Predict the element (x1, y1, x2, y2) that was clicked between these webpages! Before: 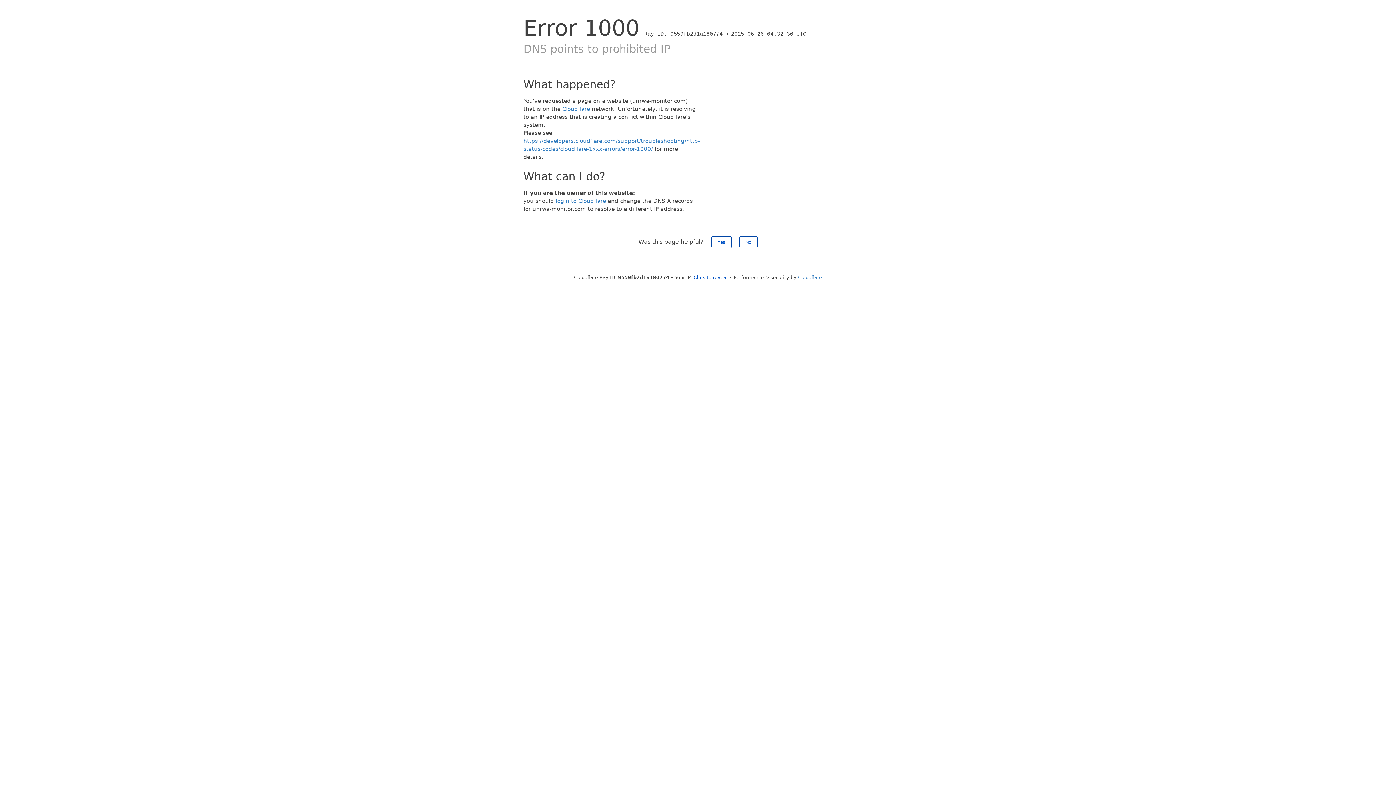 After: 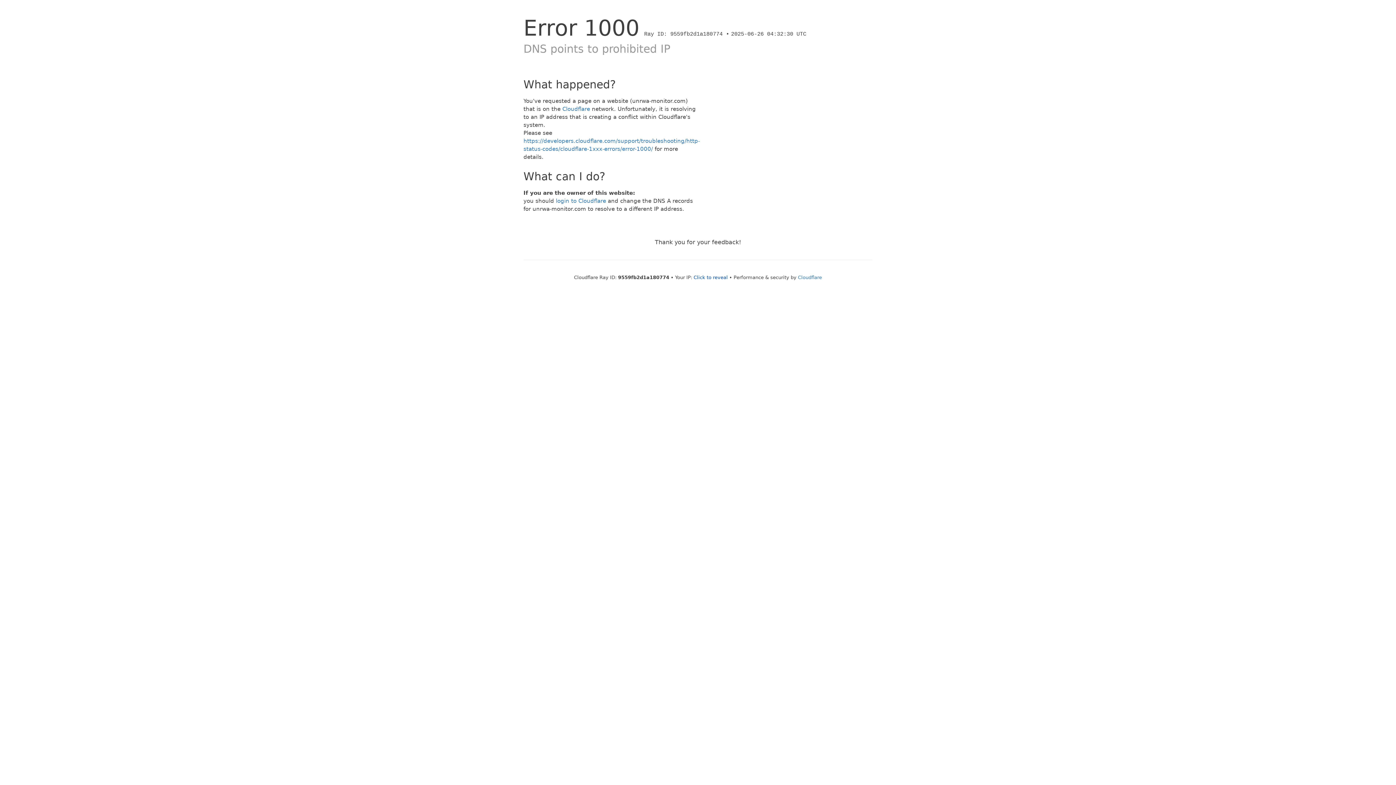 Action: label: No bbox: (739, 236, 757, 248)